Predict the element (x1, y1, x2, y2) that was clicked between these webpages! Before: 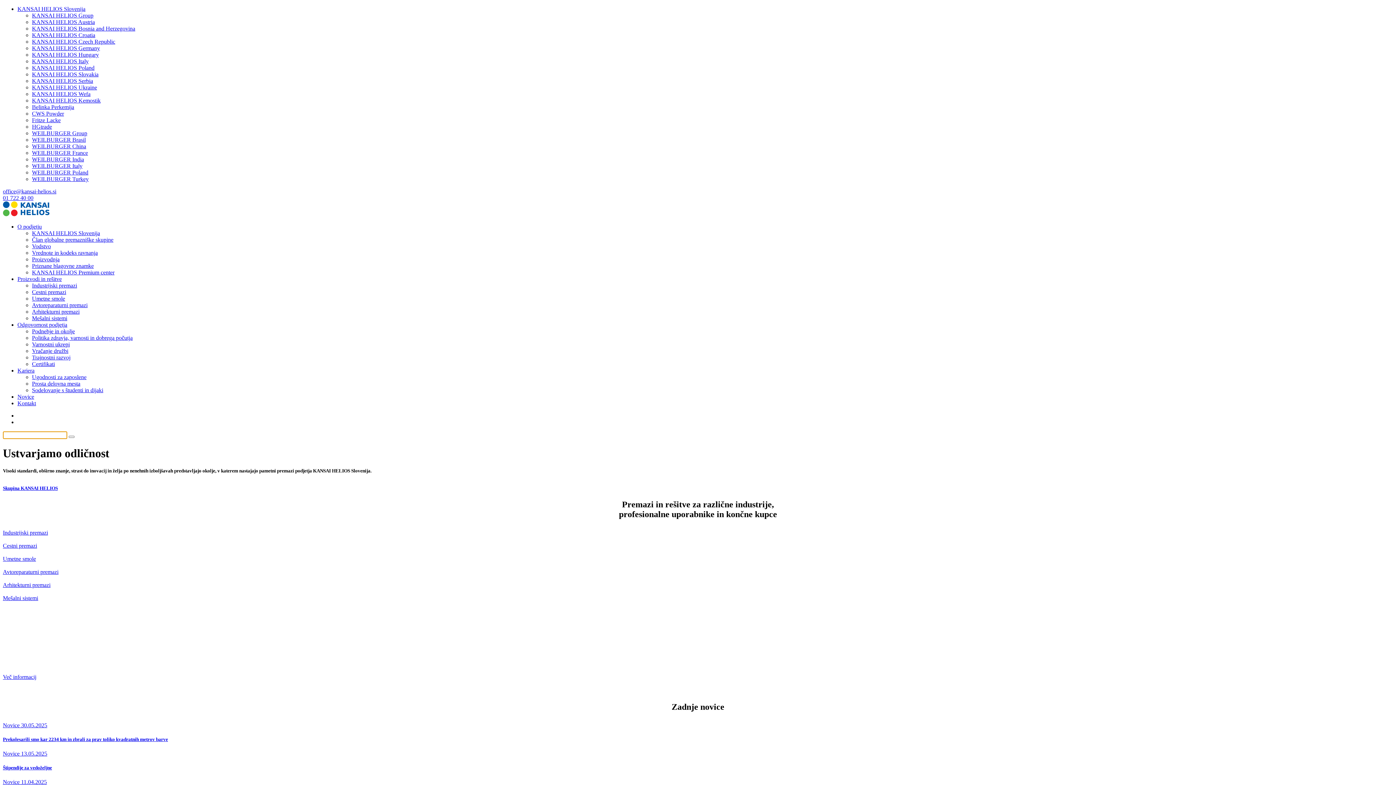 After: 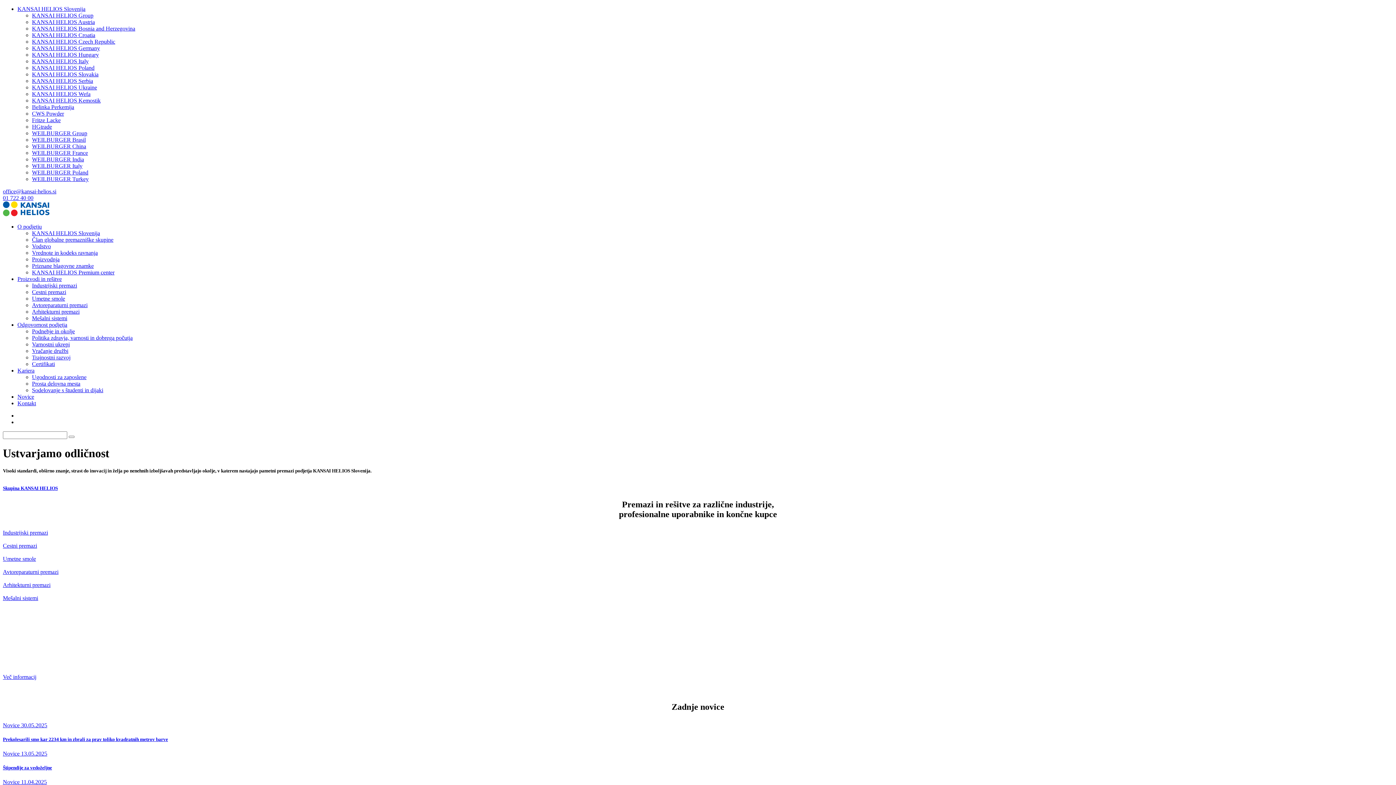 Action: label: KANSAI HELIOS Czech Republic bbox: (32, 38, 115, 44)